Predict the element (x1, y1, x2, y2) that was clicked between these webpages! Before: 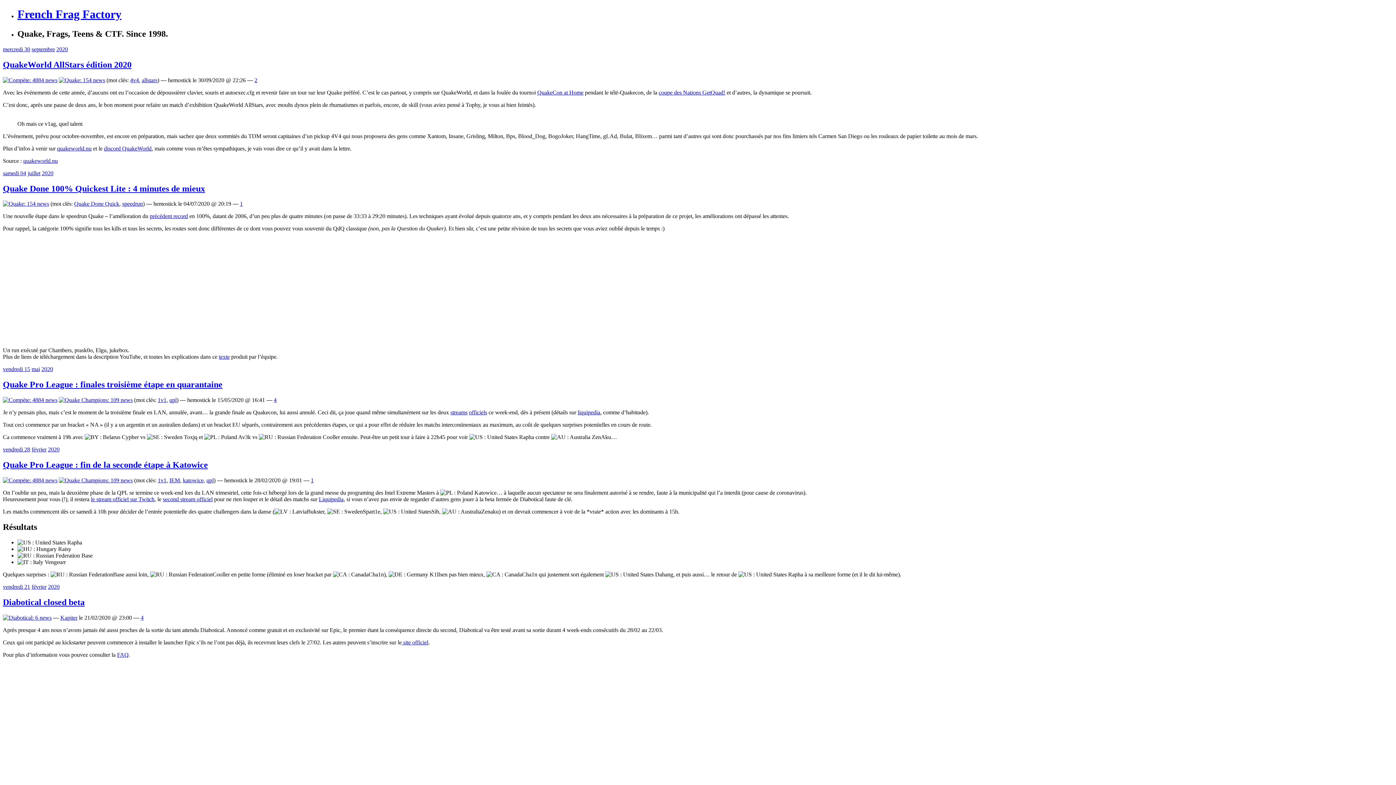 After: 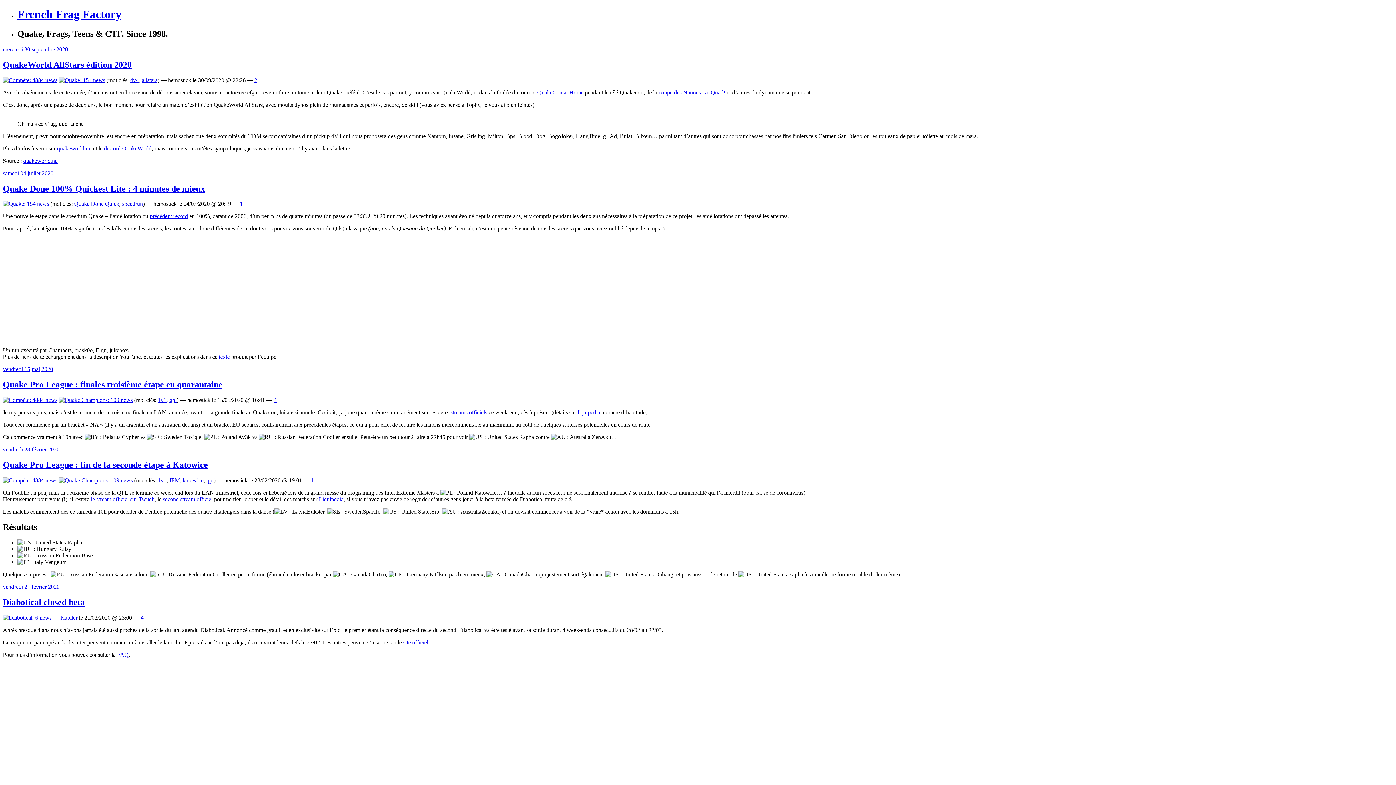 Action: label: streams bbox: (450, 409, 467, 415)